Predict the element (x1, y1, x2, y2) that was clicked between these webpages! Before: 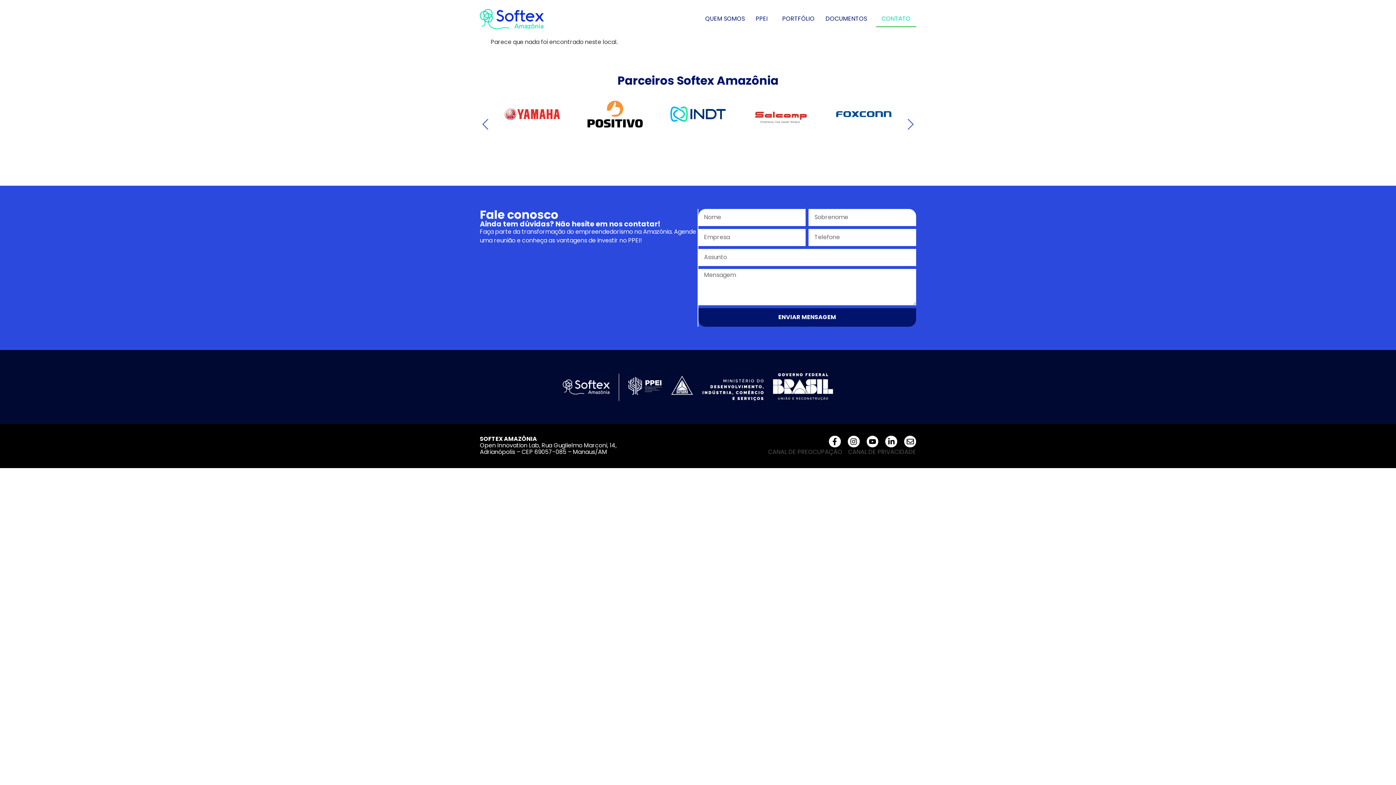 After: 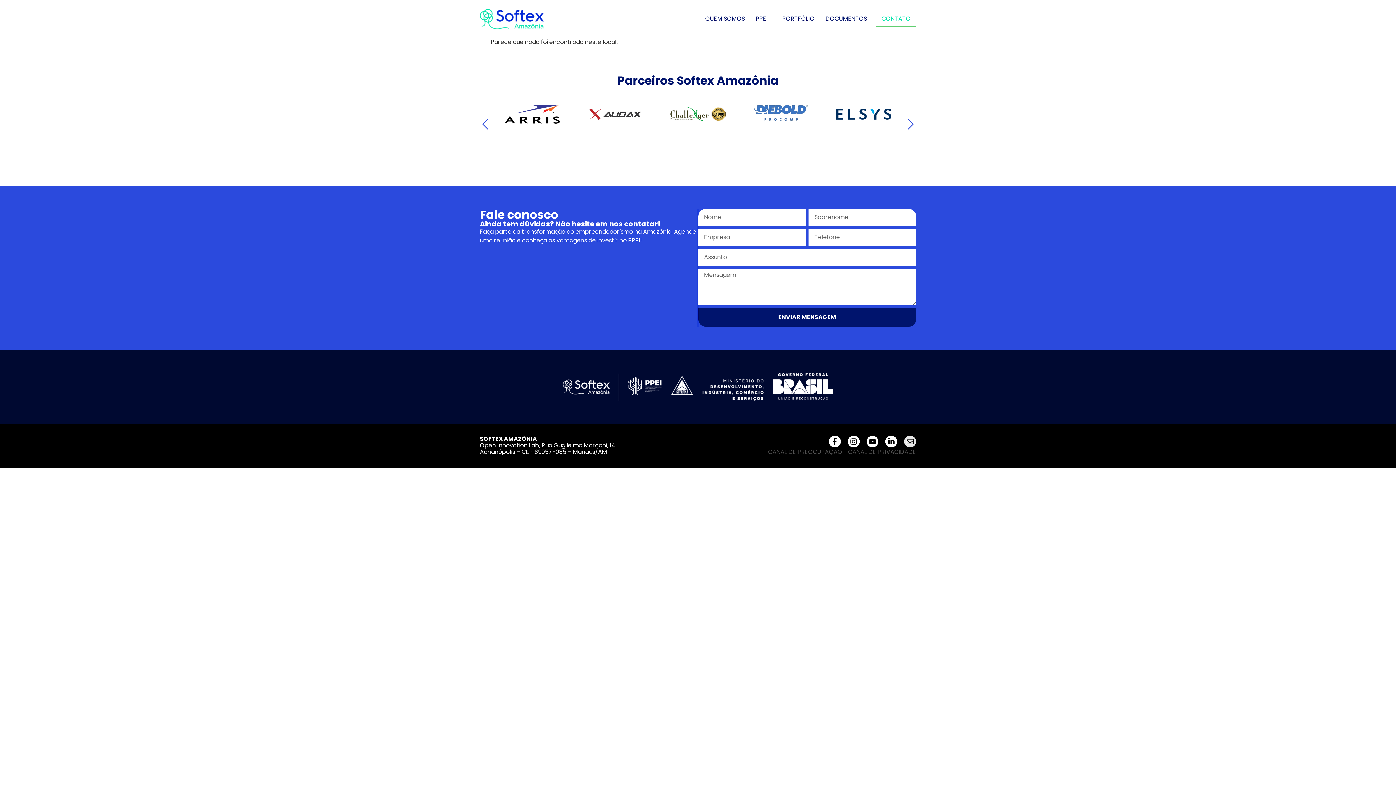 Action: bbox: (904, 435, 916, 447) label: Envelope